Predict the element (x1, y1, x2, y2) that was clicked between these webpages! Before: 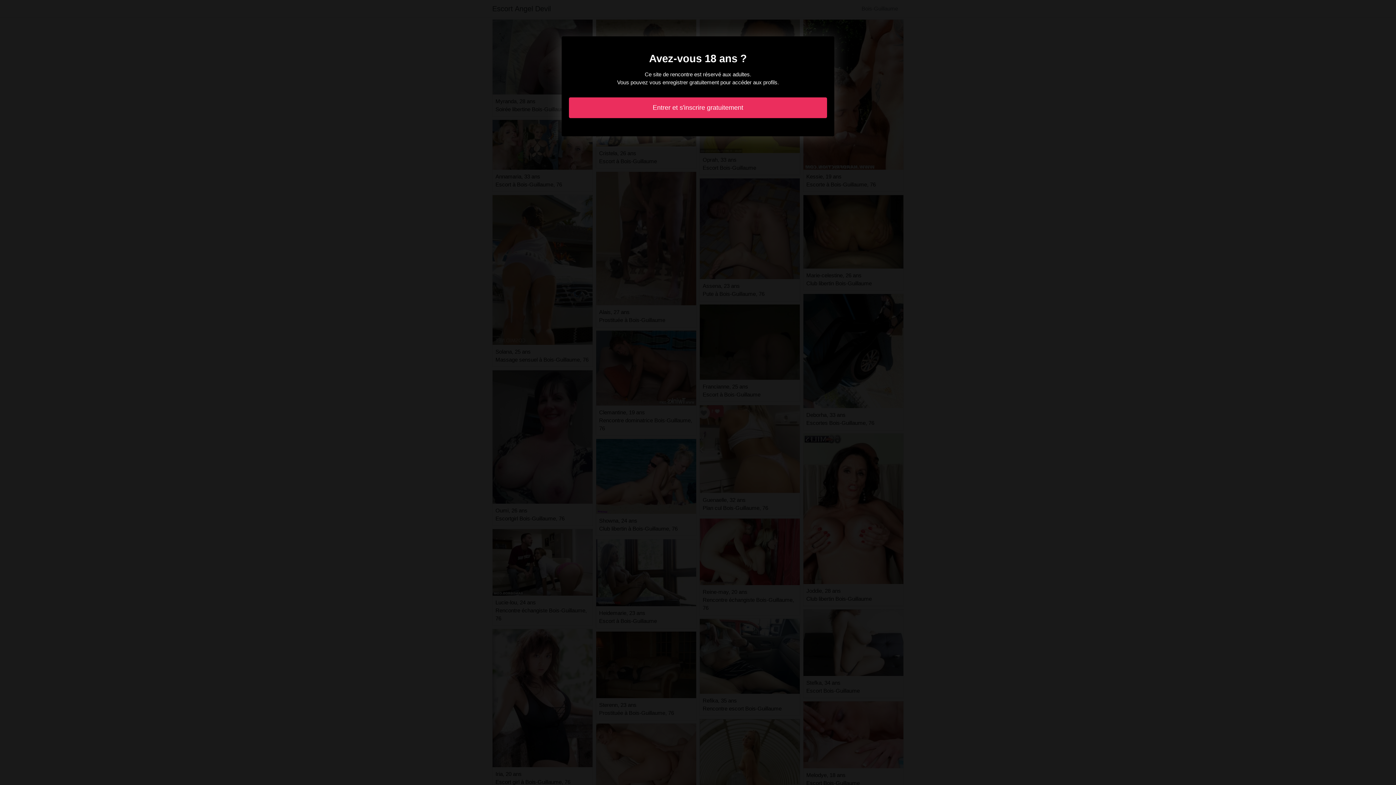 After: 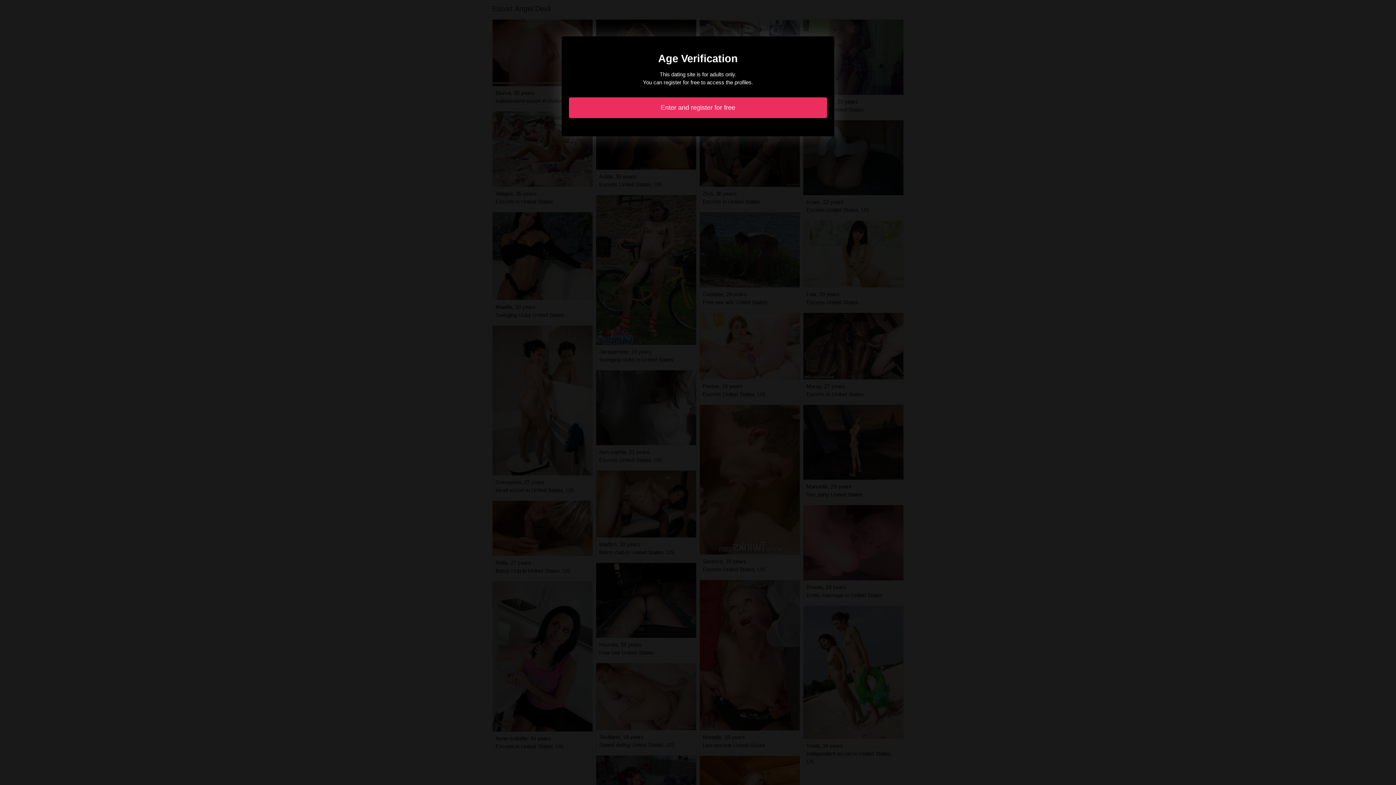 Action: label: Entrer et s'inscrire gratuitement bbox: (569, 97, 827, 118)